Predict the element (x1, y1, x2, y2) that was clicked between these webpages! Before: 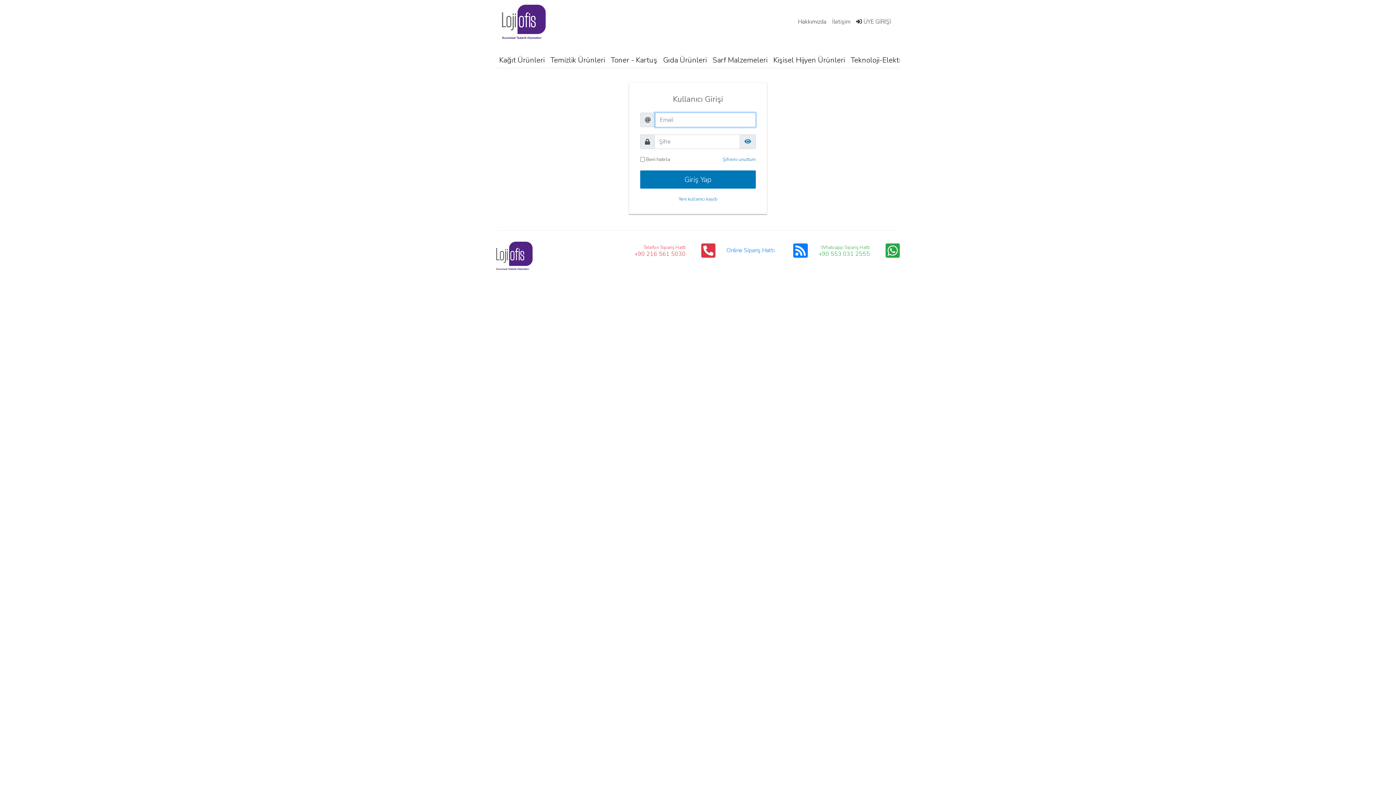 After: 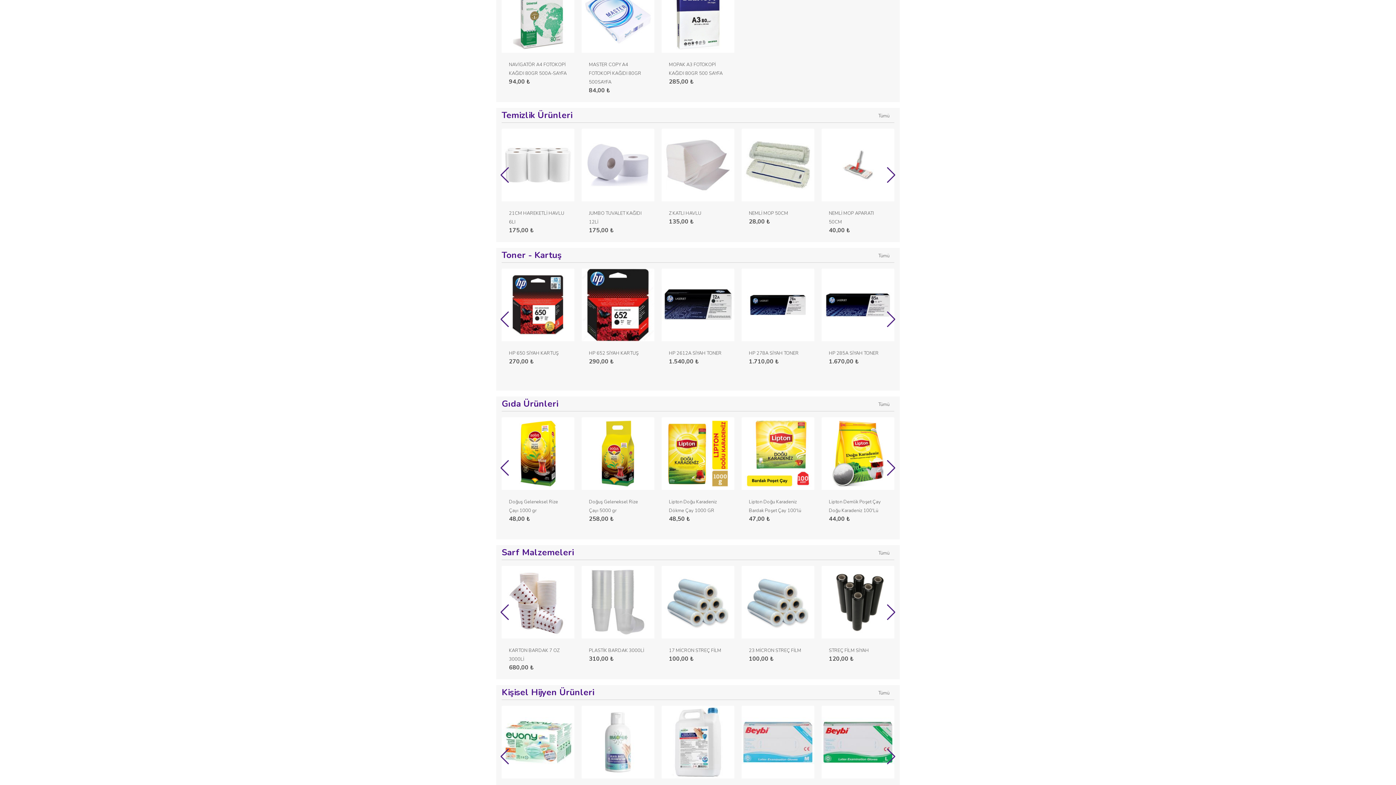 Action: bbox: (795, 14, 829, 29) label: Hakkımızda